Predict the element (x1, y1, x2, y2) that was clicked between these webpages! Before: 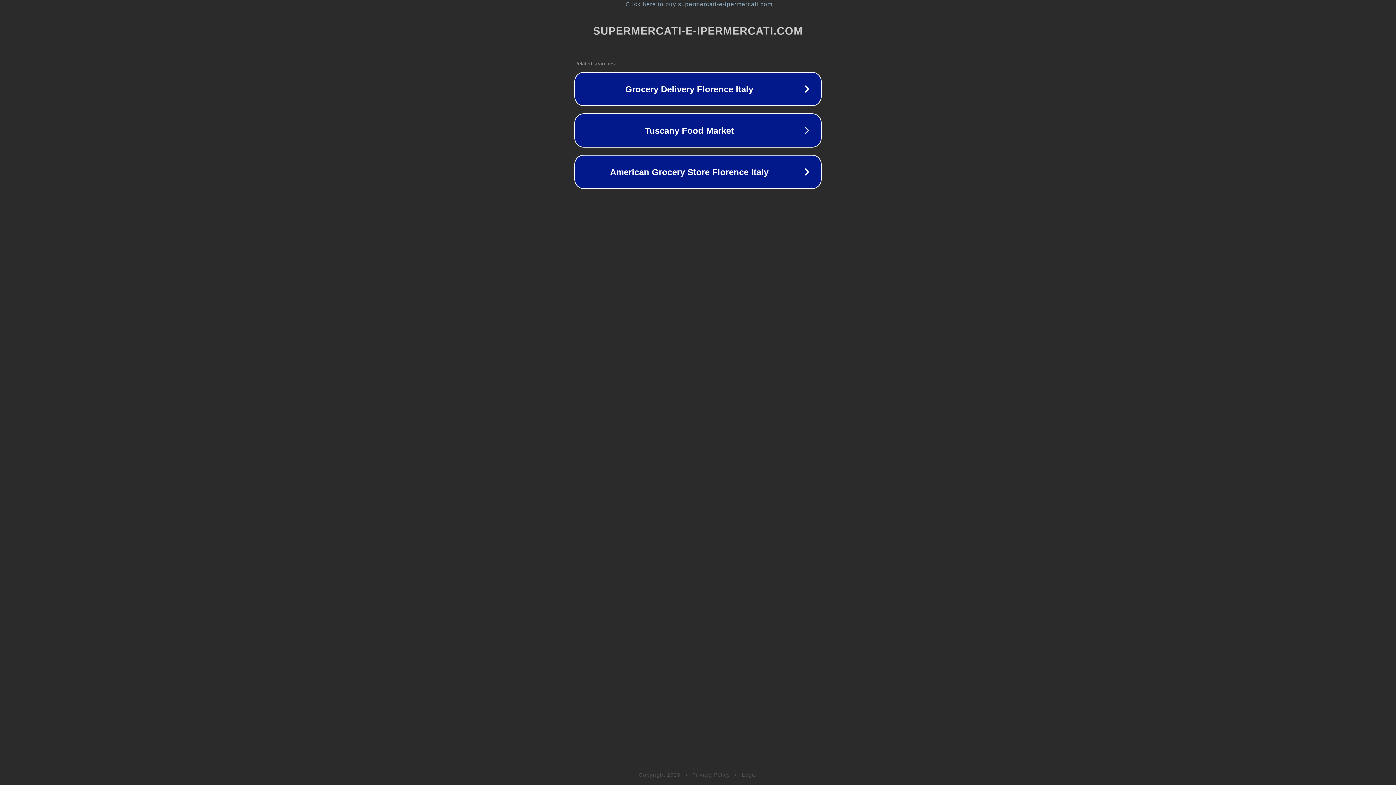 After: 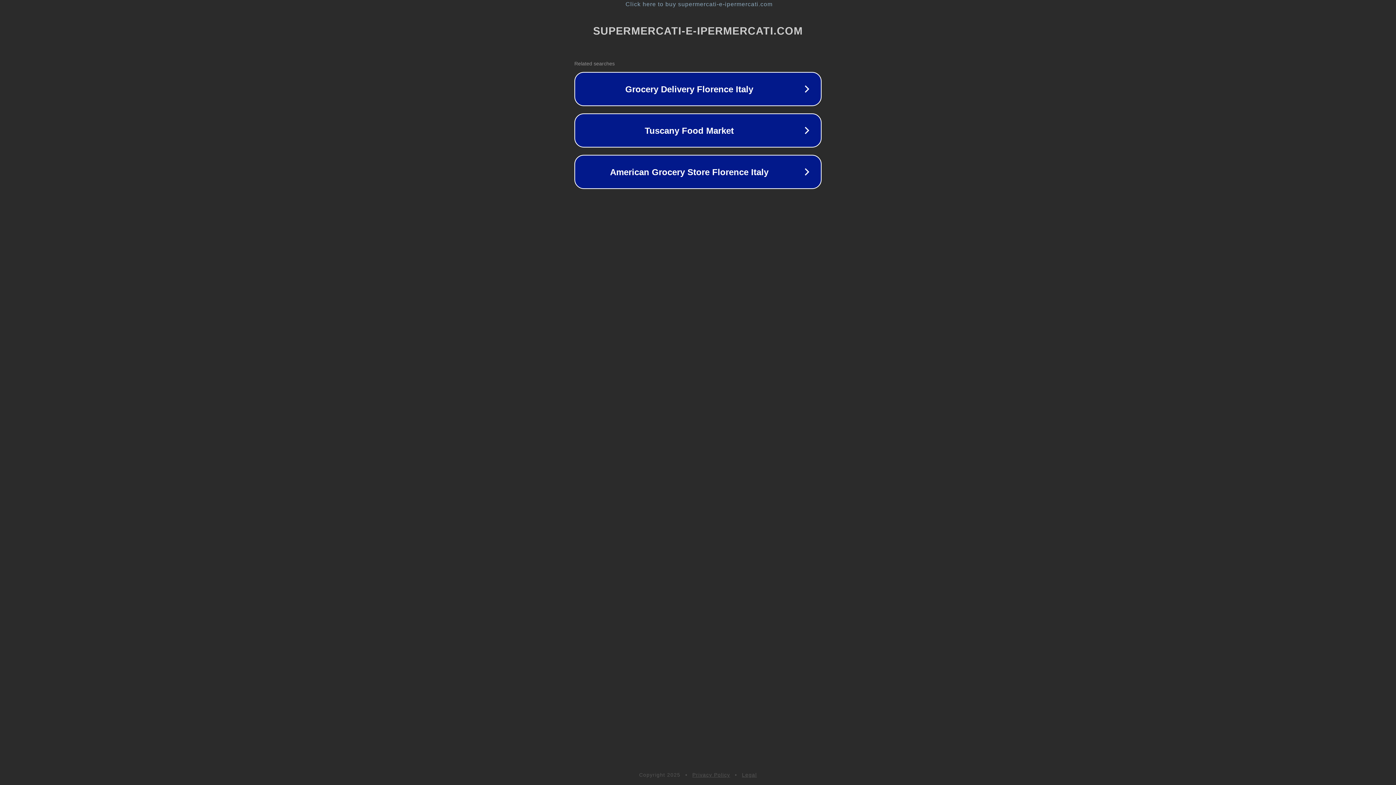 Action: label: Legal bbox: (742, 772, 757, 778)